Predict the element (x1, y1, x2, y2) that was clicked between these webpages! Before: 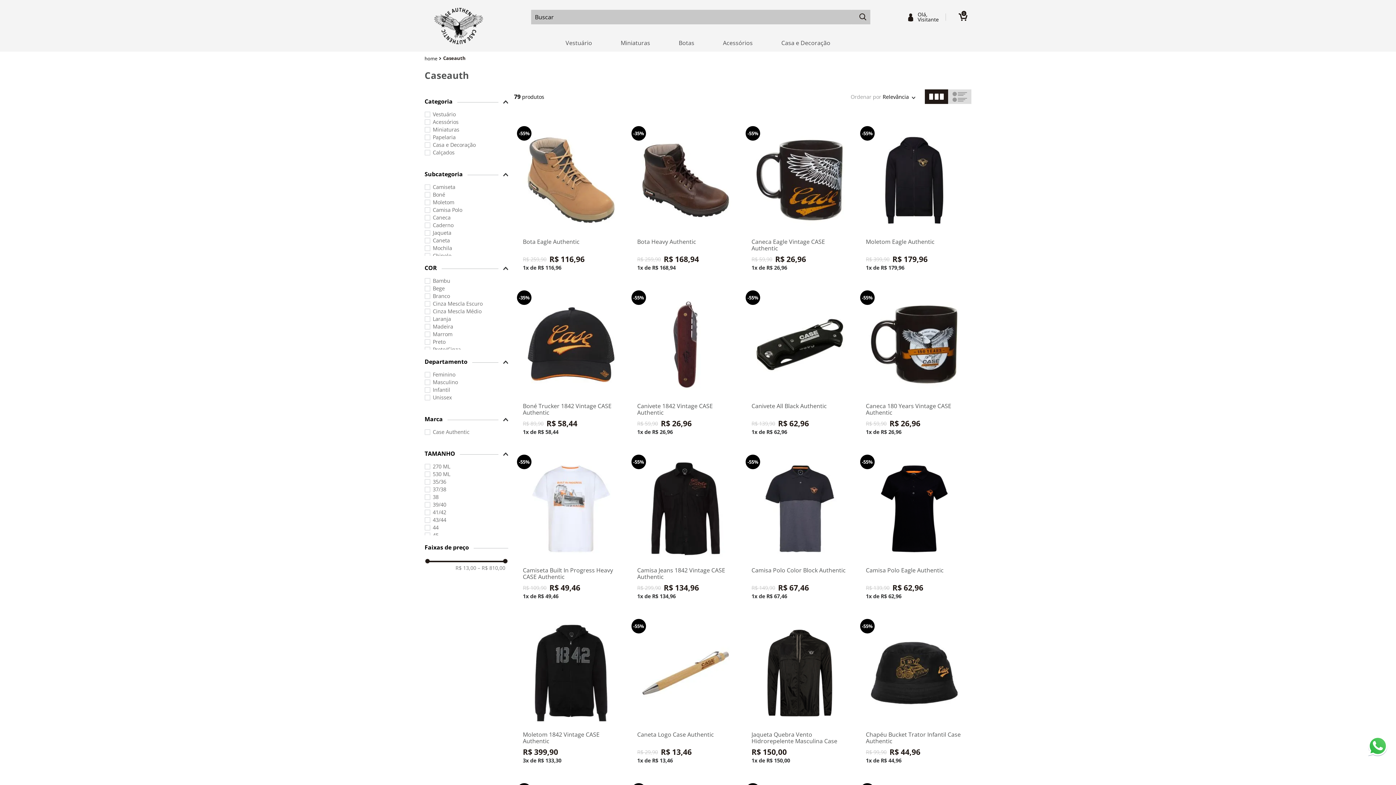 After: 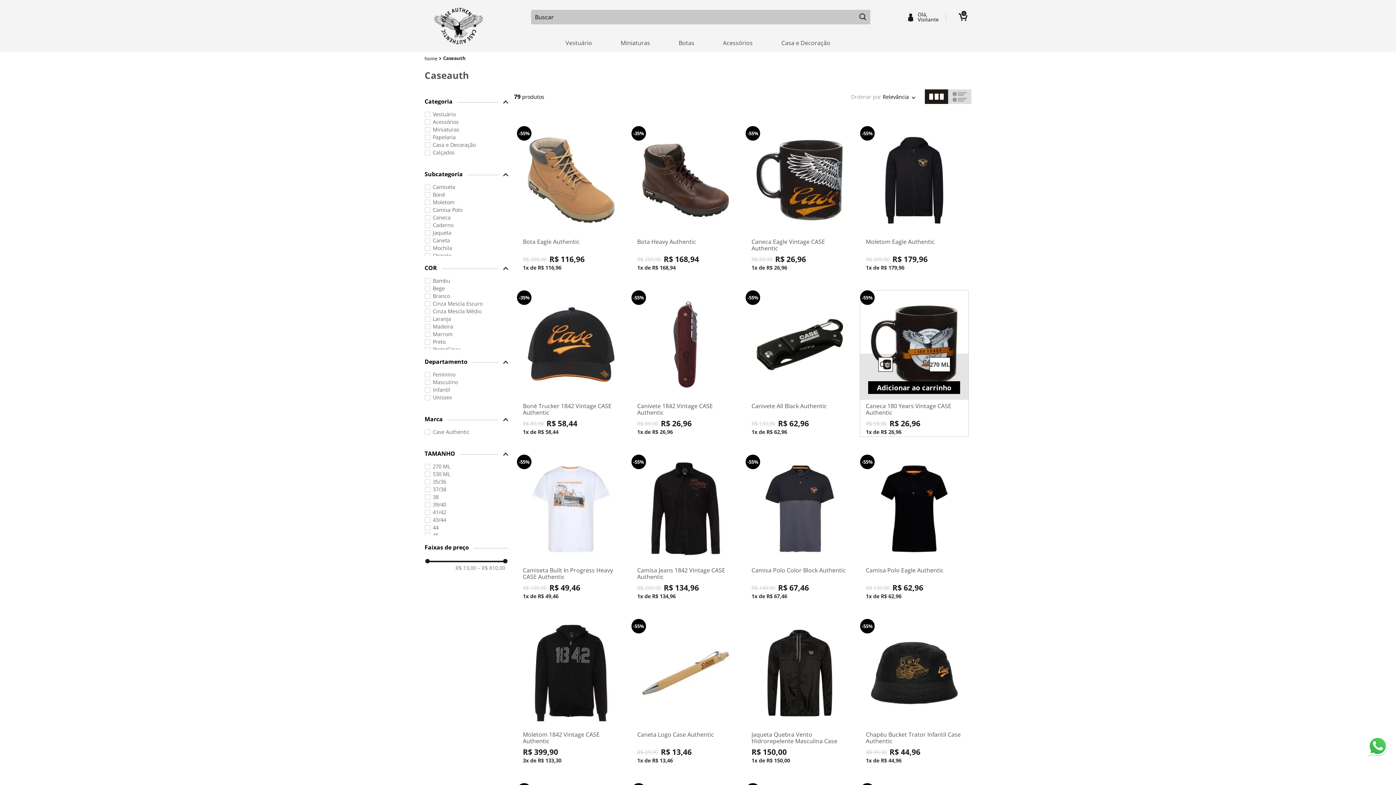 Action: label: 270 ML bbox: (929, 357, 950, 372)